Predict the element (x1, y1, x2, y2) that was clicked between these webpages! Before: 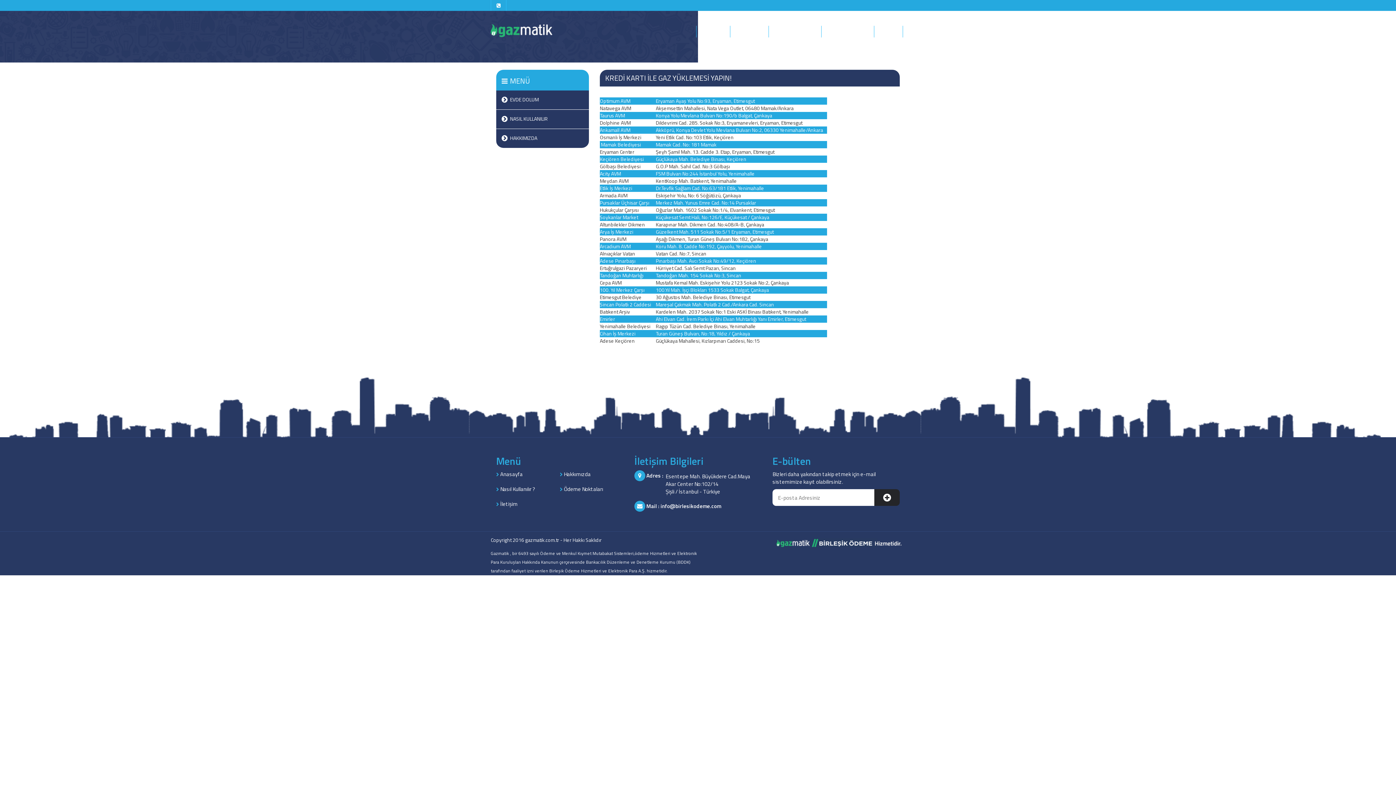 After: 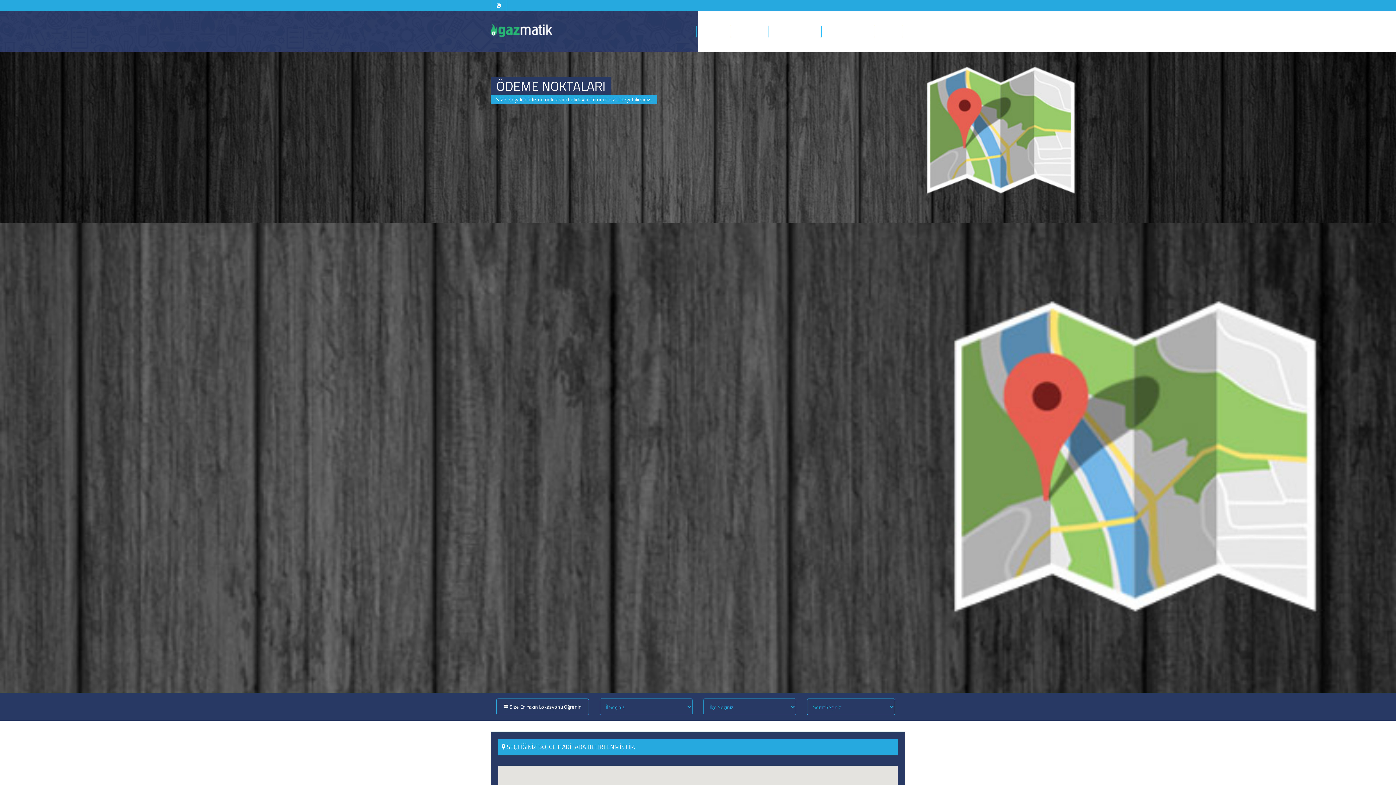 Action: bbox: (821, 25, 874, 37) label: ÖDEME NOKTALARI